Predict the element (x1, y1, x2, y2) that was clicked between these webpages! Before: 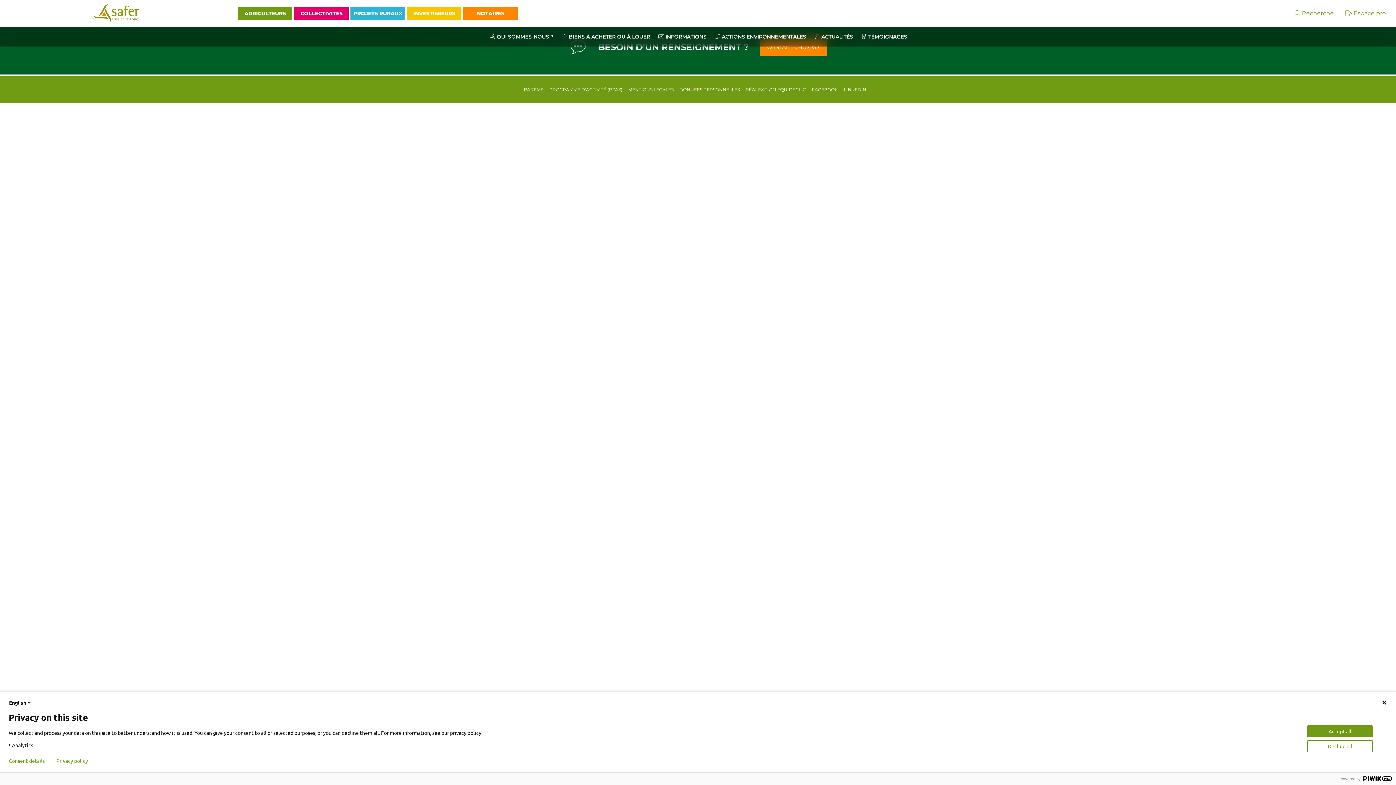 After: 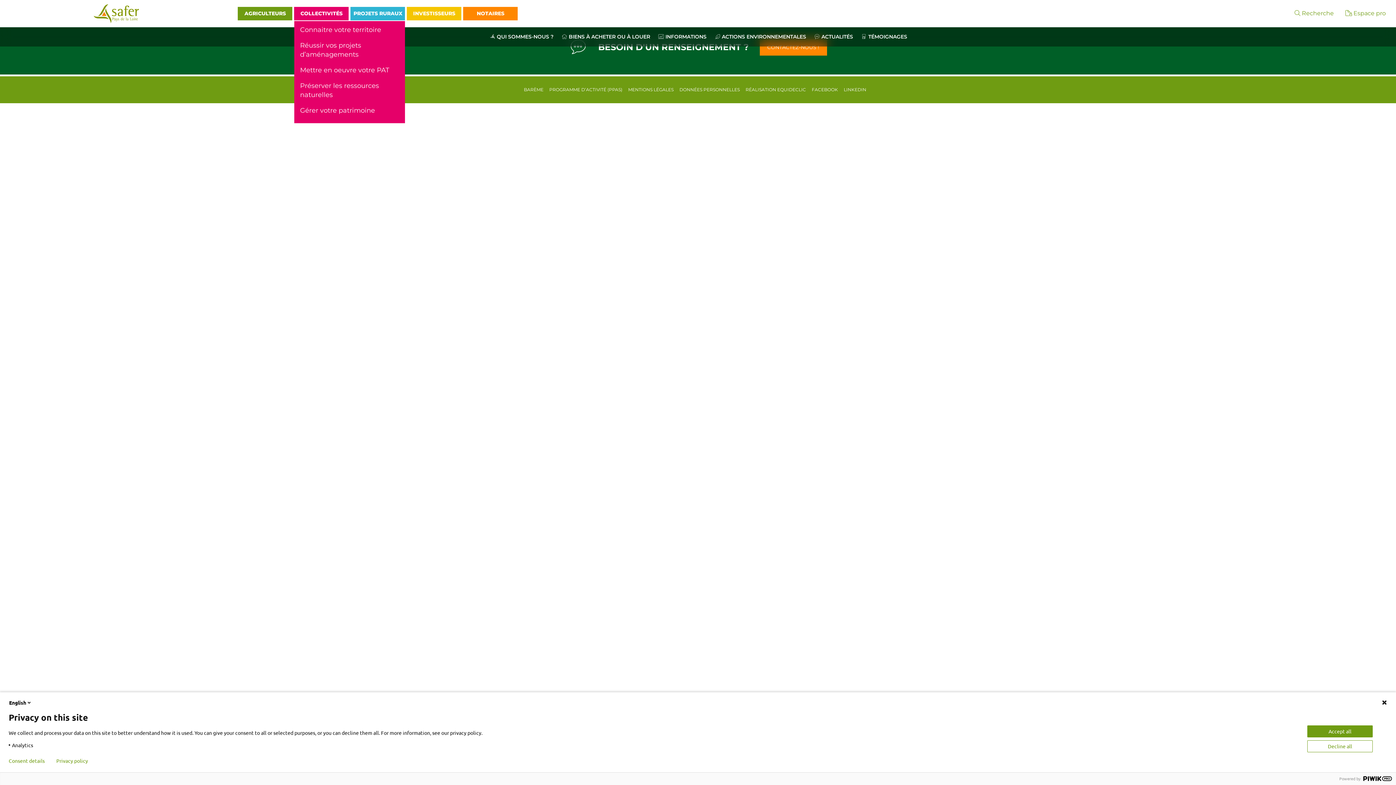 Action: bbox: (294, 6, 348, 20) label: COLLECTIVITÉS